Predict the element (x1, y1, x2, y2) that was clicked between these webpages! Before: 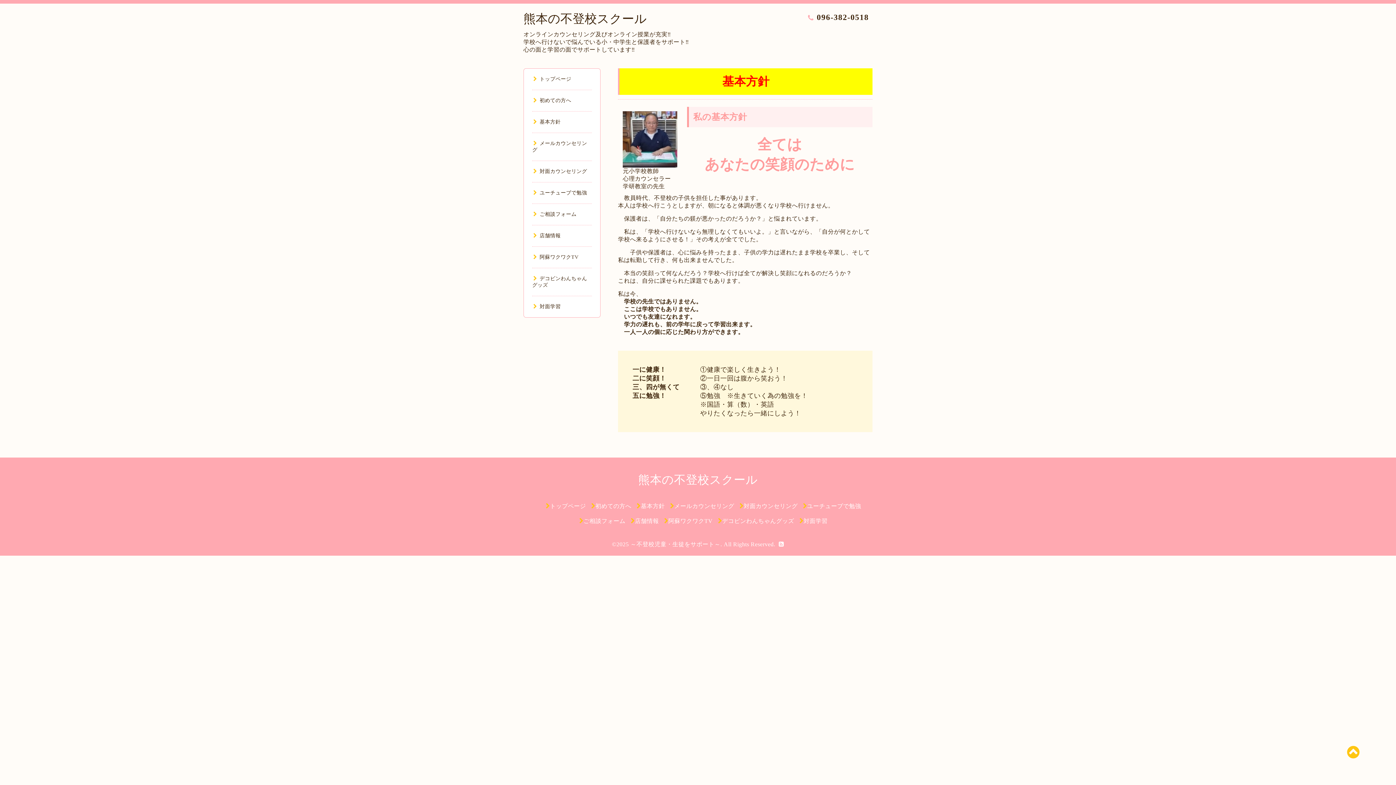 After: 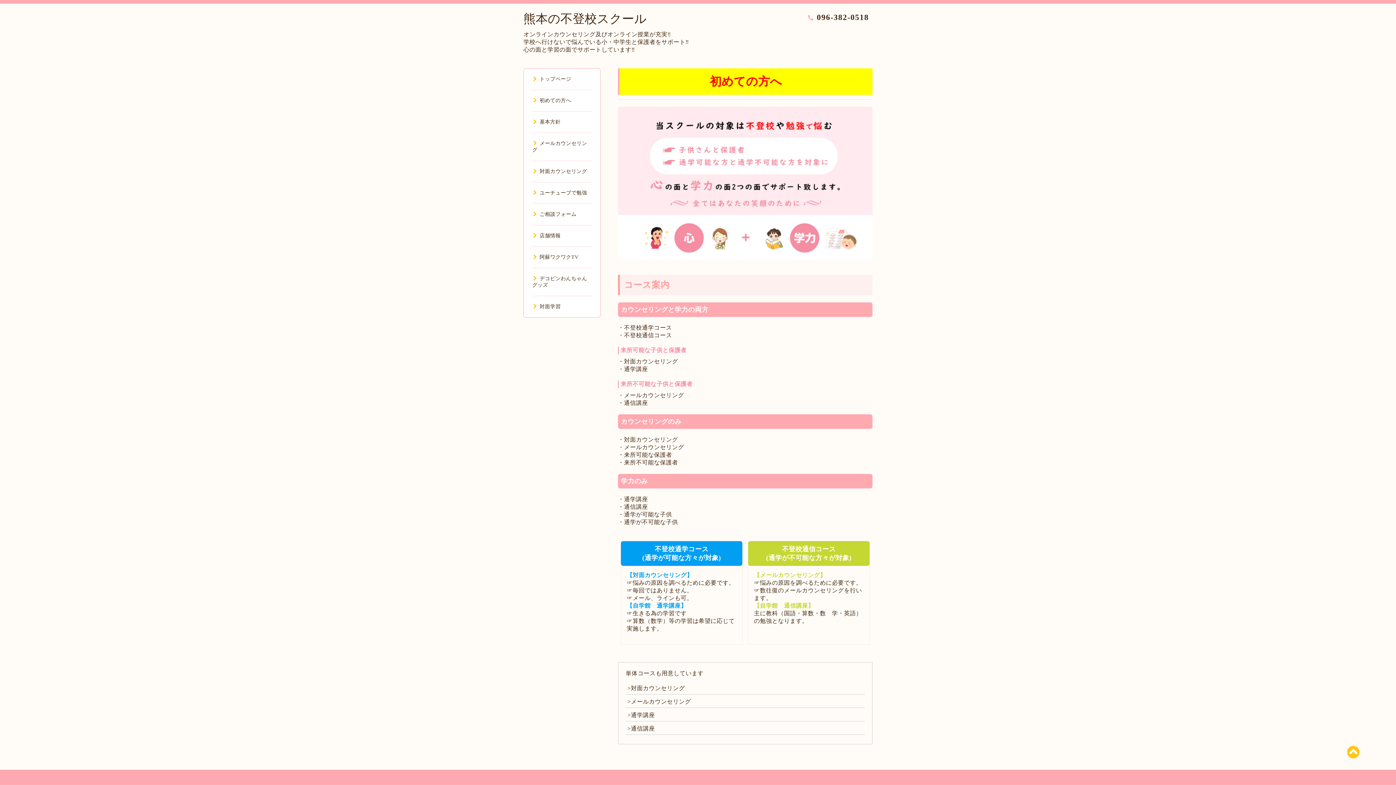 Action: label: 初めての方へ bbox: (591, 503, 631, 509)